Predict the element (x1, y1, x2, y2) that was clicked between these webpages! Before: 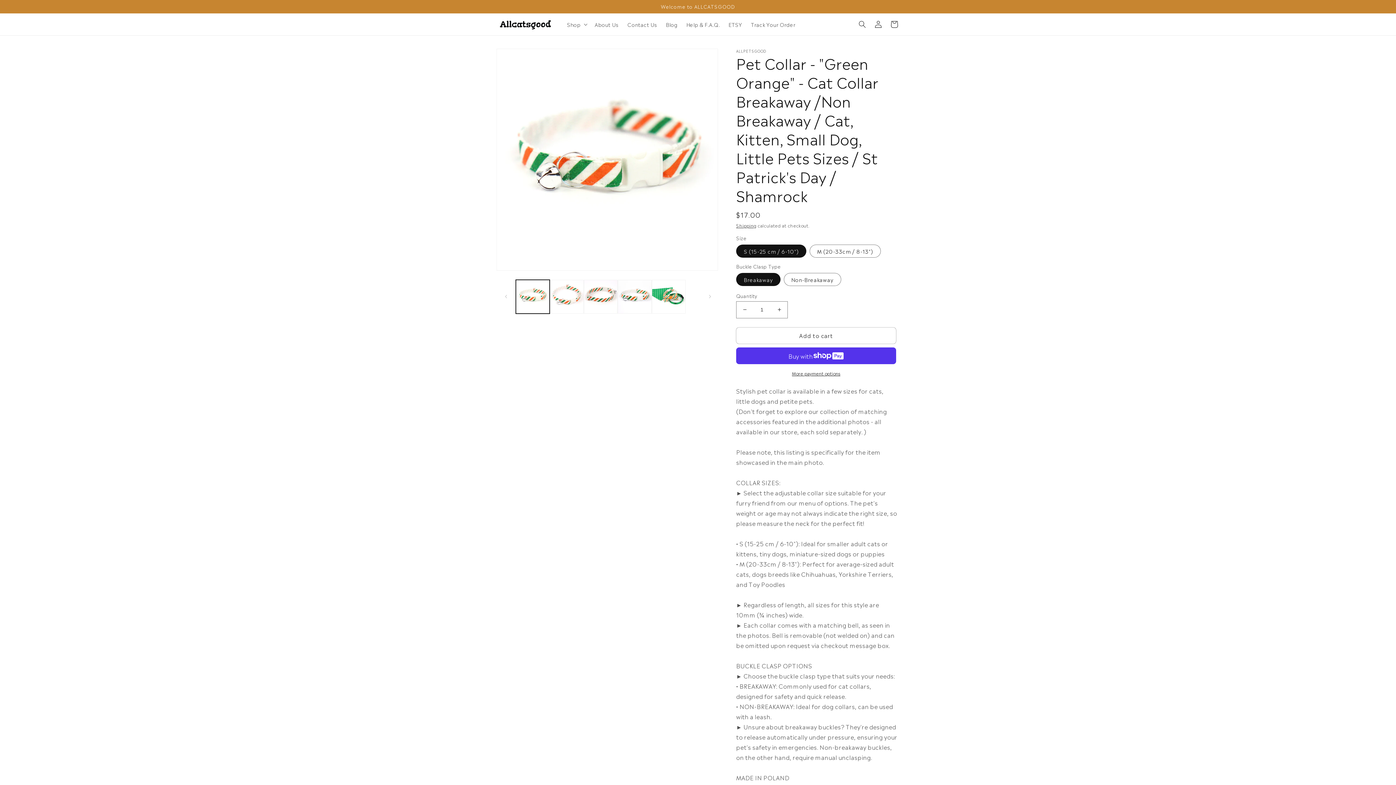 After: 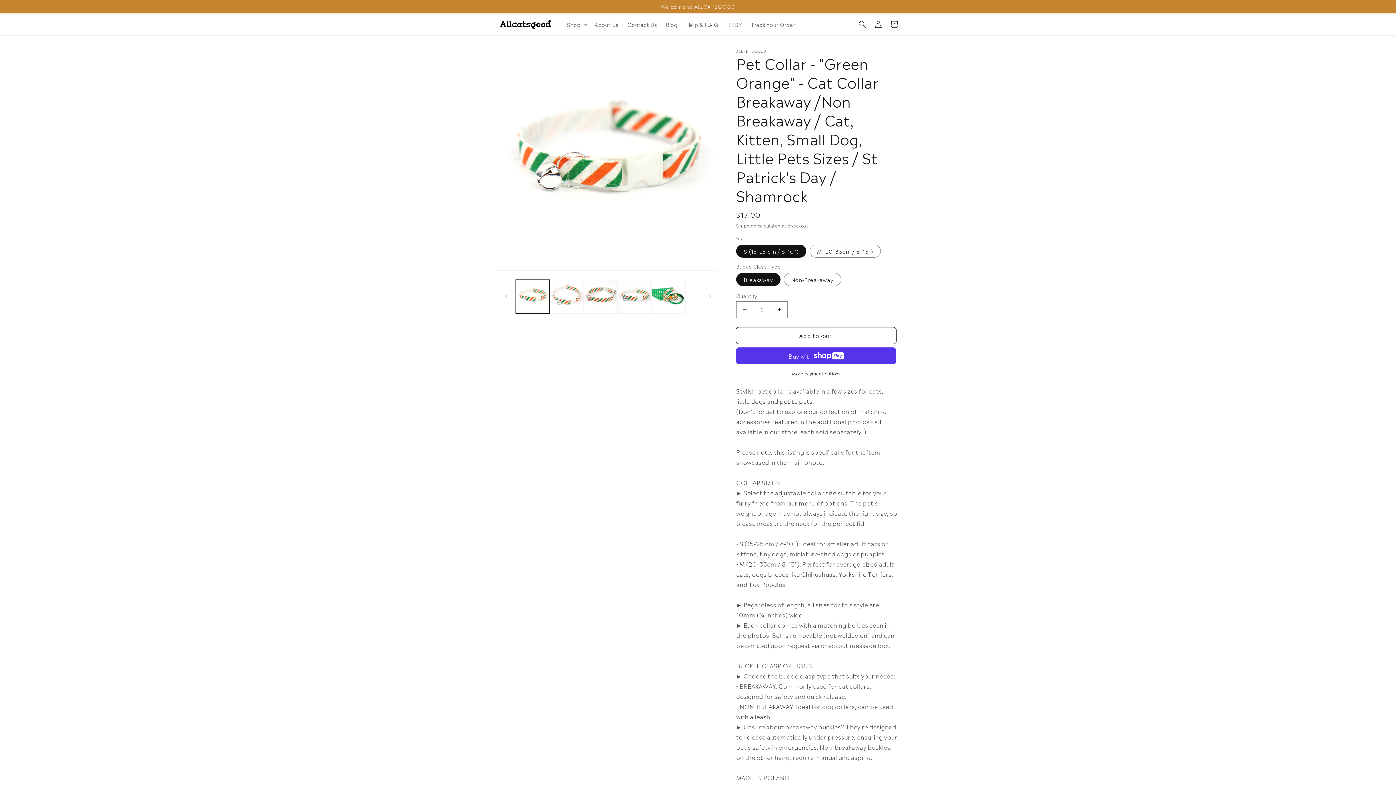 Action: bbox: (736, 327, 896, 343) label: Add to cart